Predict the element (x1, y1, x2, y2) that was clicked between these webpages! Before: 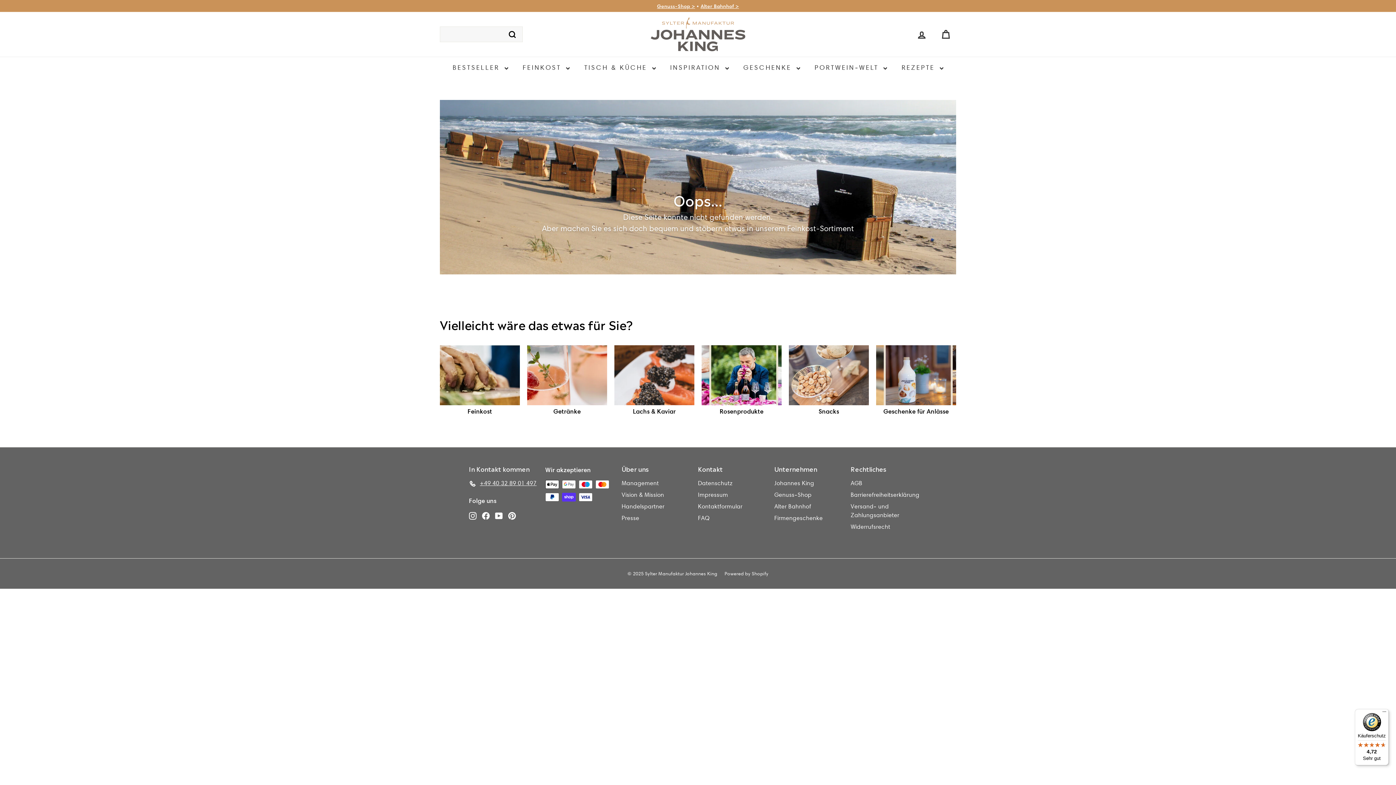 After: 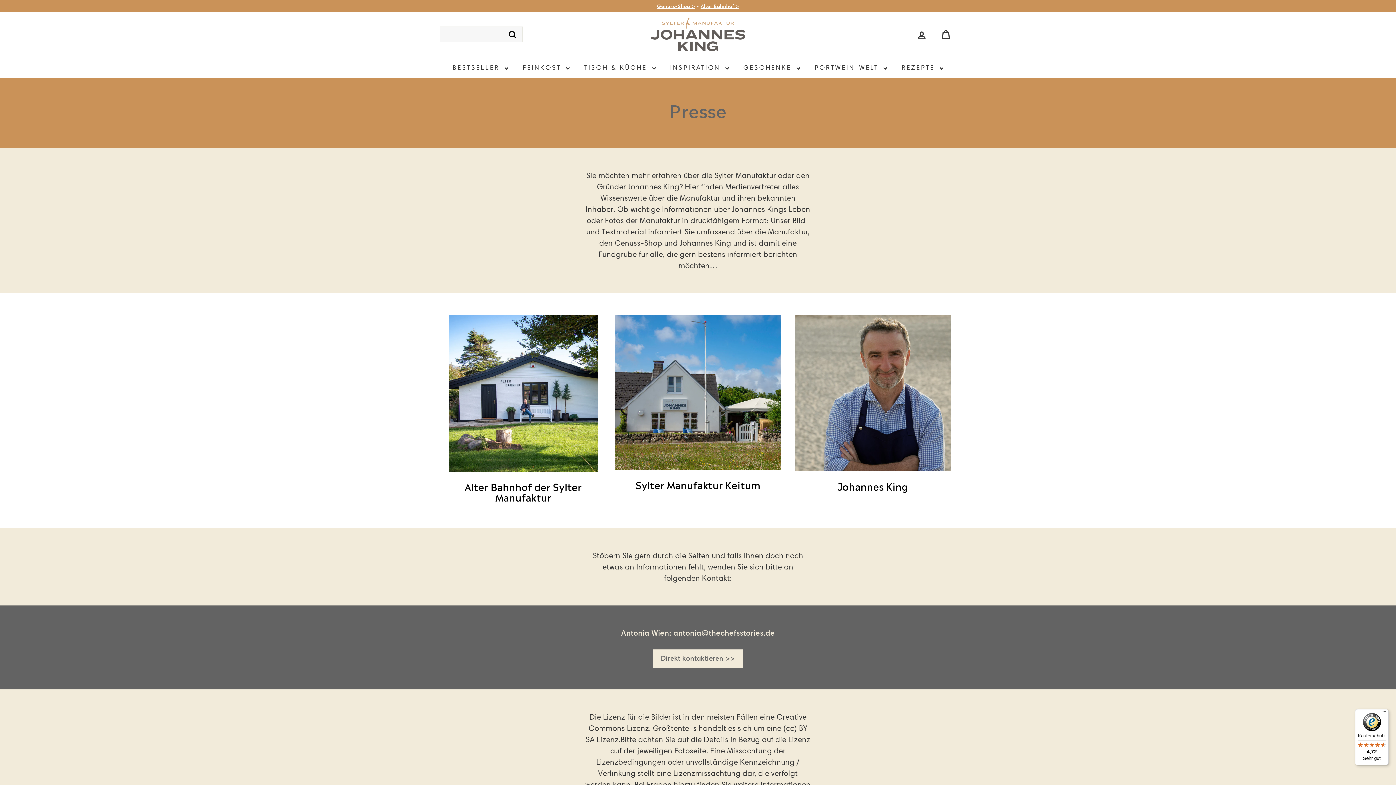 Action: label: Presse bbox: (621, 512, 639, 524)